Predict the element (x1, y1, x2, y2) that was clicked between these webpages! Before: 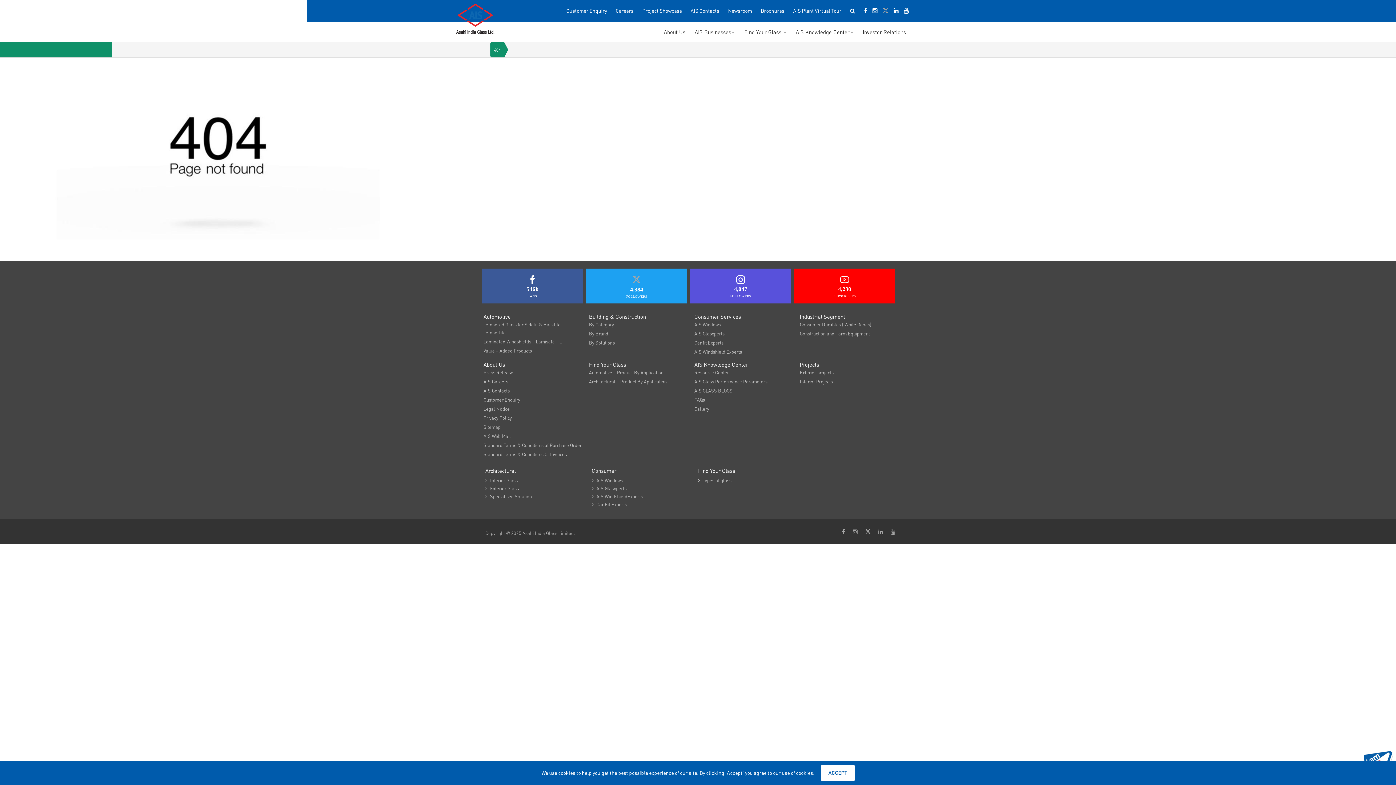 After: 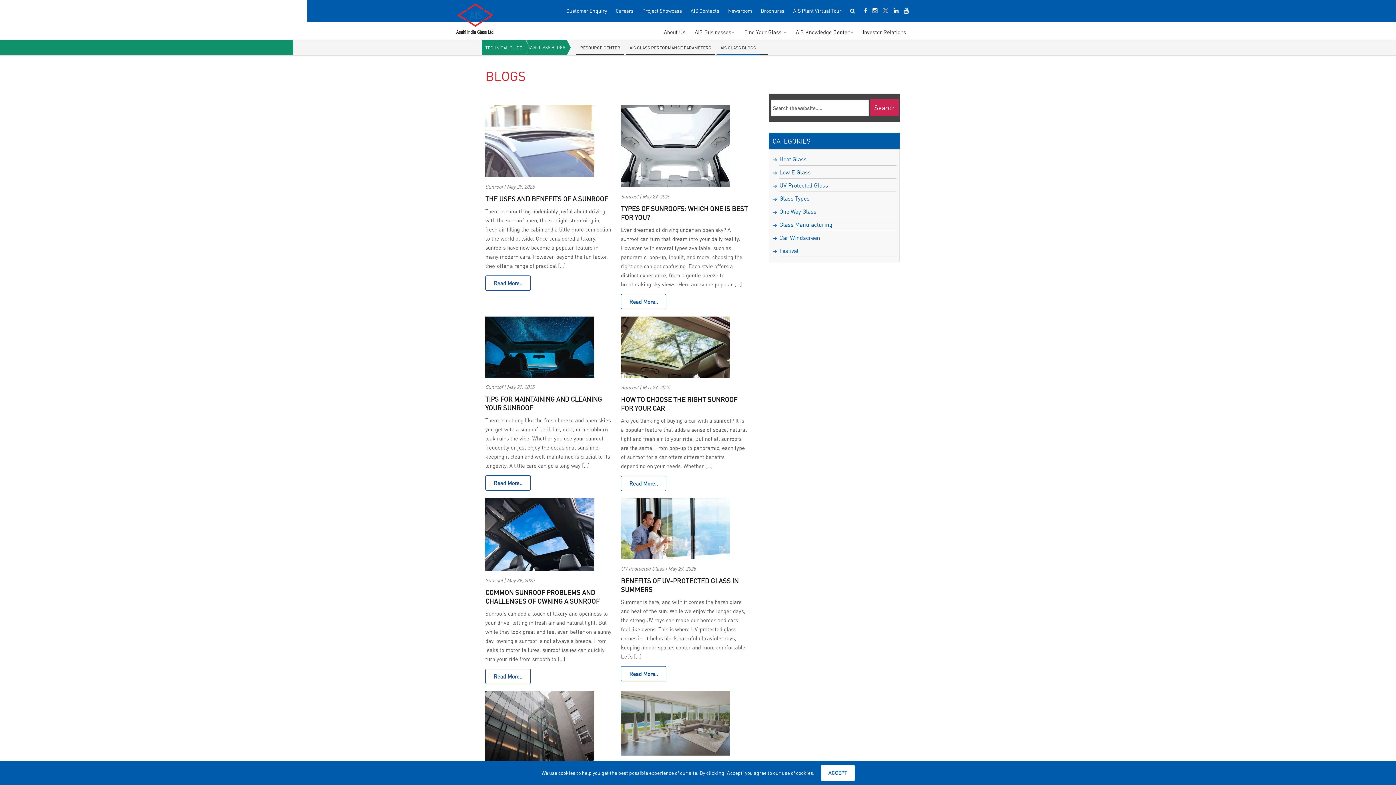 Action: bbox: (694, 387, 732, 393) label: AIS GLASS BLOGS